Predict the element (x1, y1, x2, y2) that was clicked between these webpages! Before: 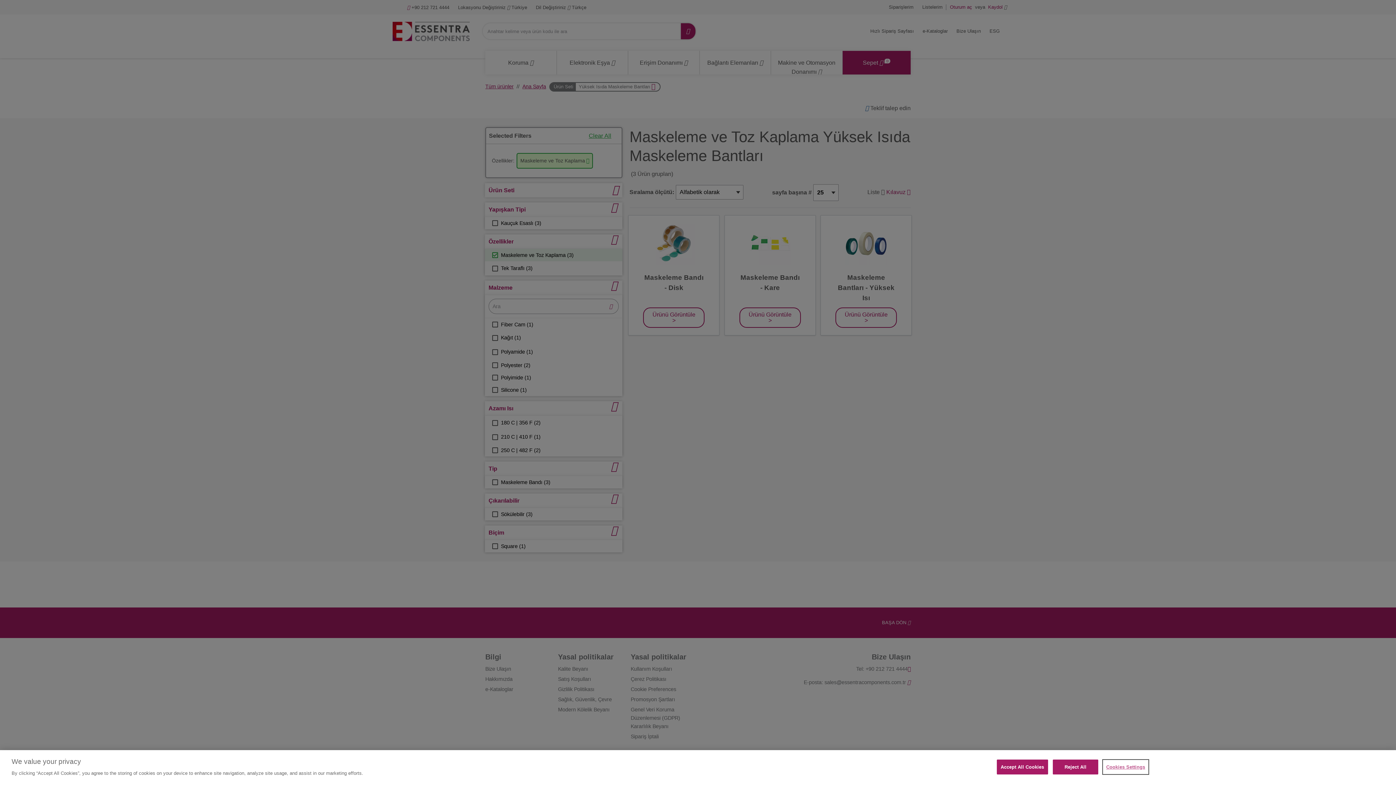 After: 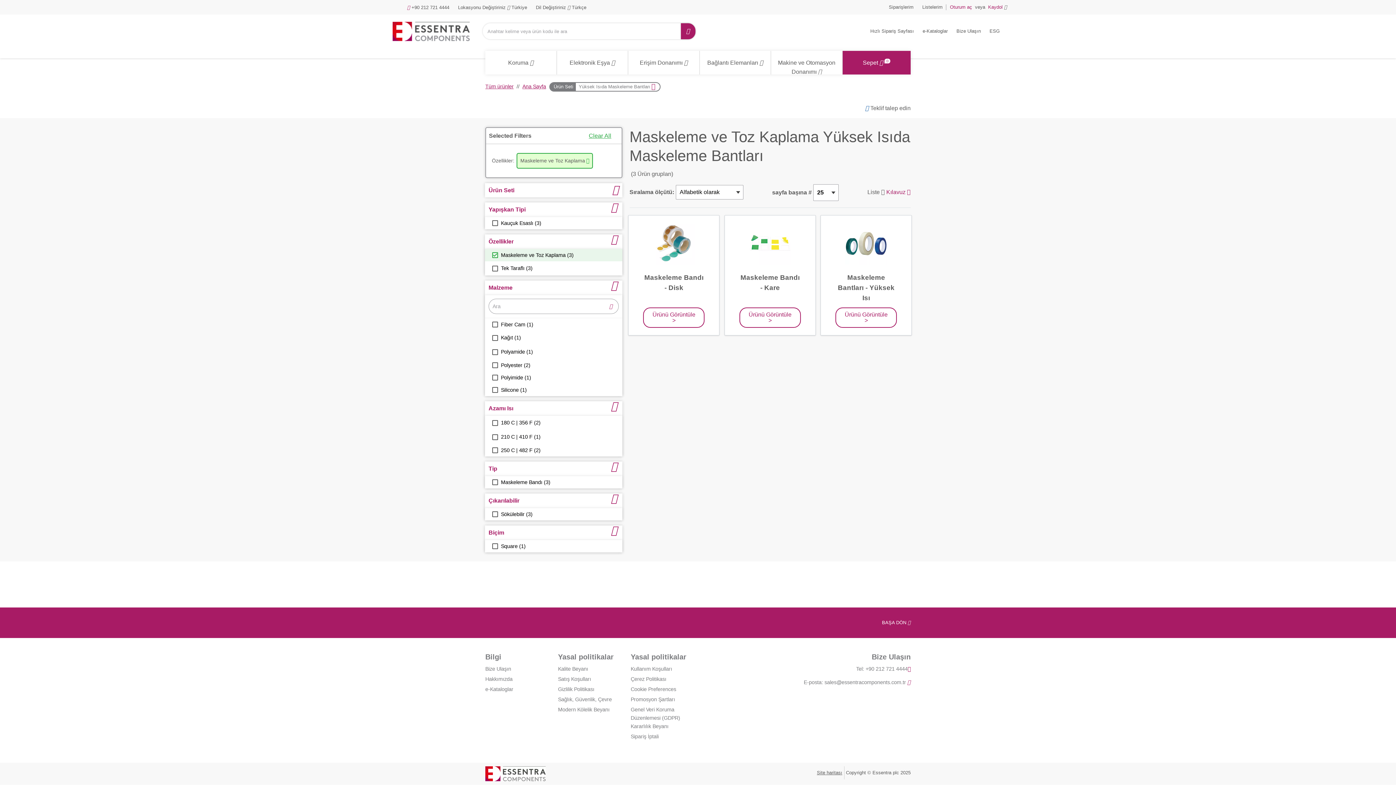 Action: bbox: (996, 760, 1048, 774) label: Accept All Cookies